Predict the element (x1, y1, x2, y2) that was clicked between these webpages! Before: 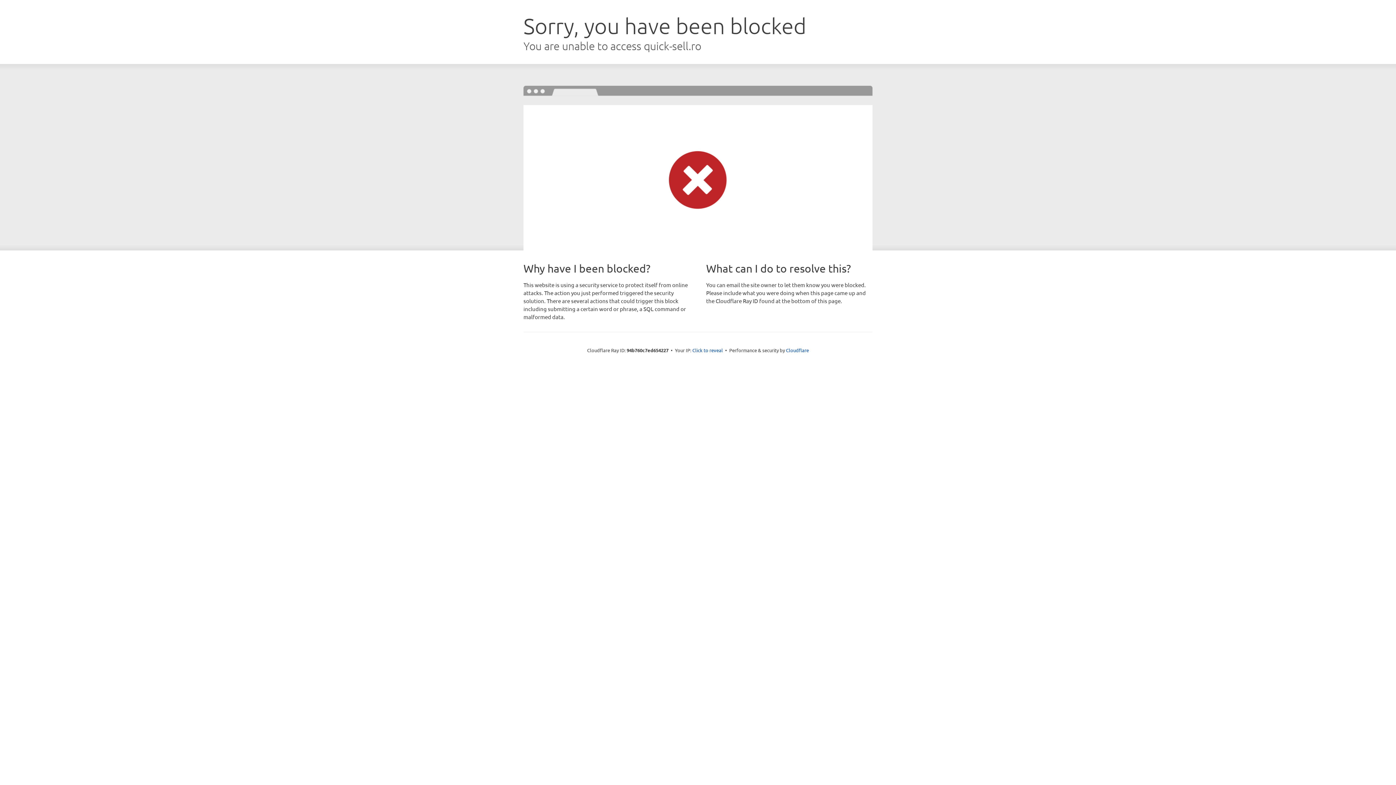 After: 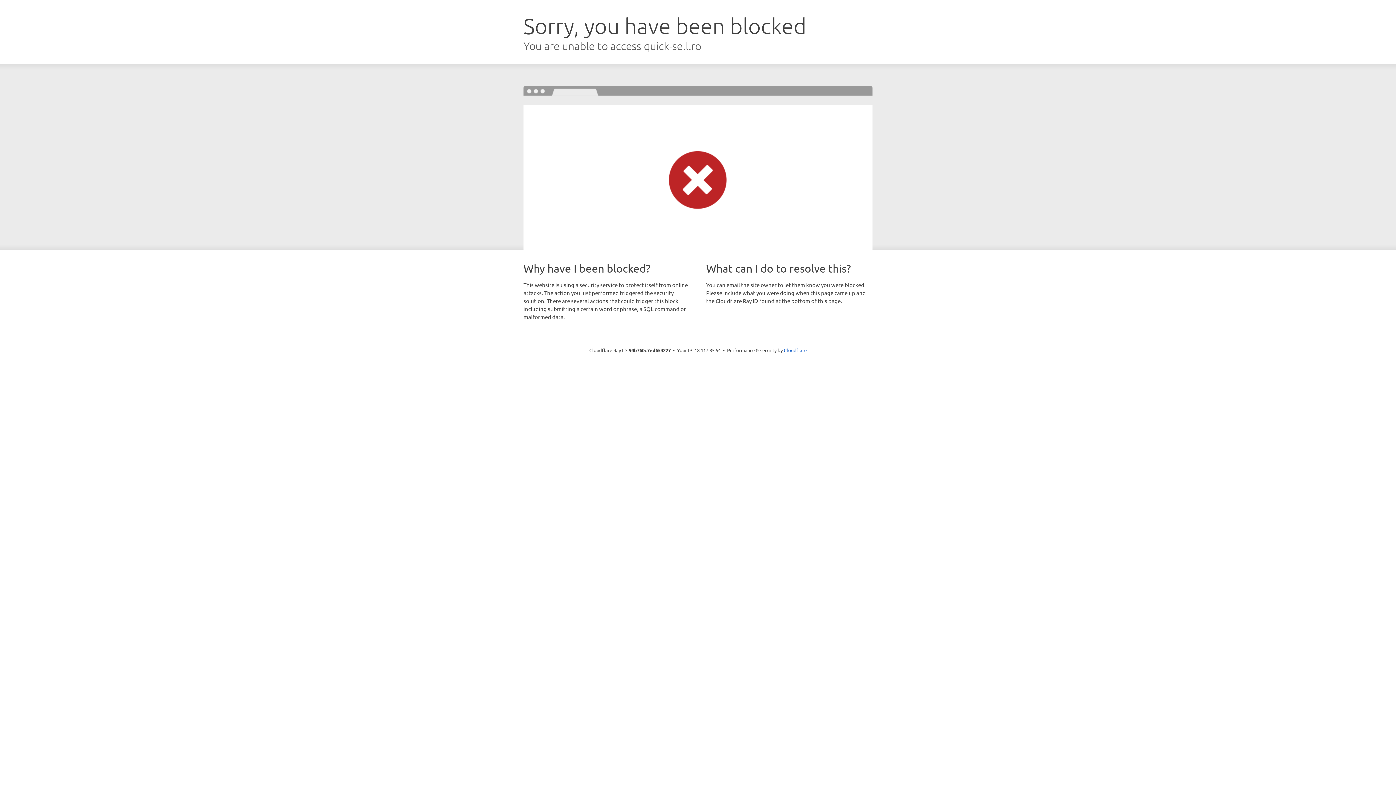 Action: bbox: (692, 346, 723, 353) label: Click to reveal